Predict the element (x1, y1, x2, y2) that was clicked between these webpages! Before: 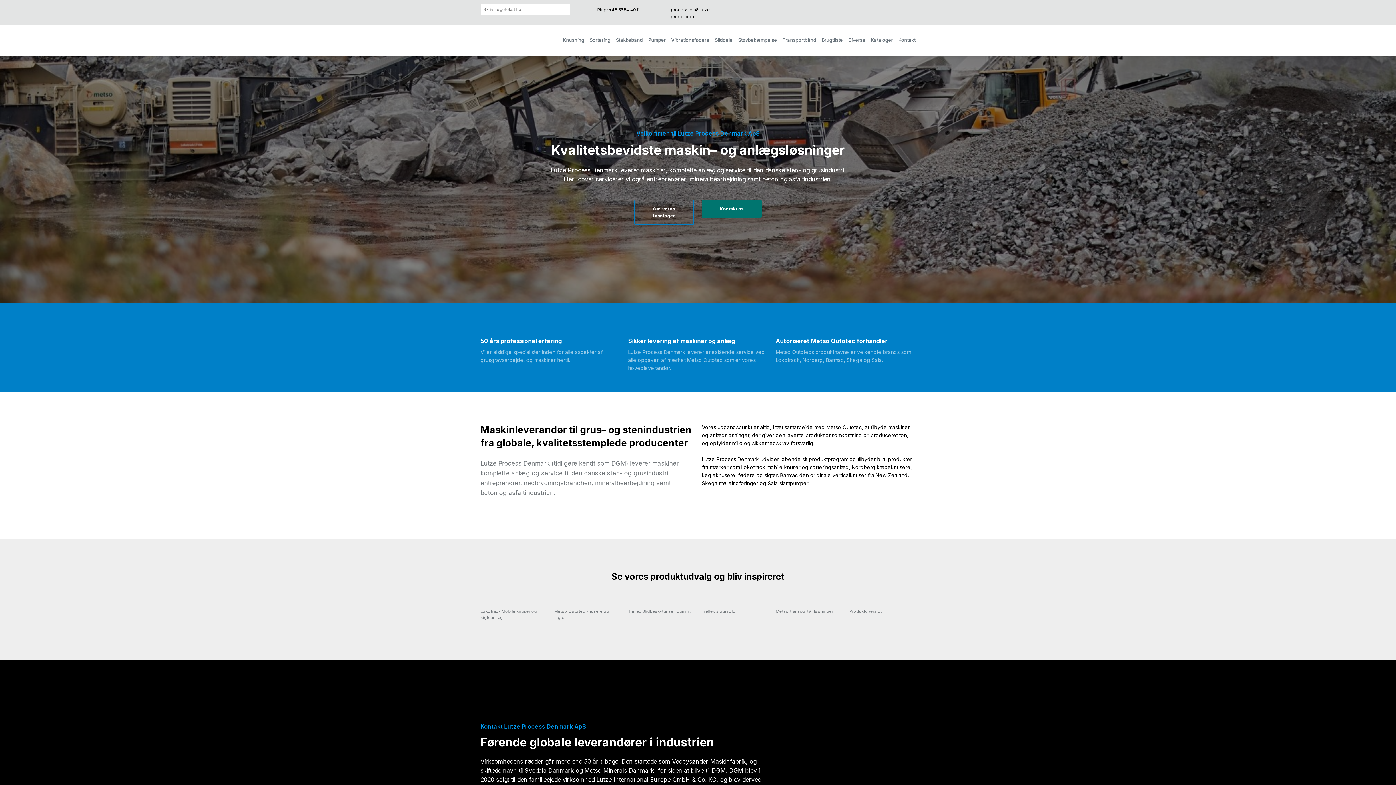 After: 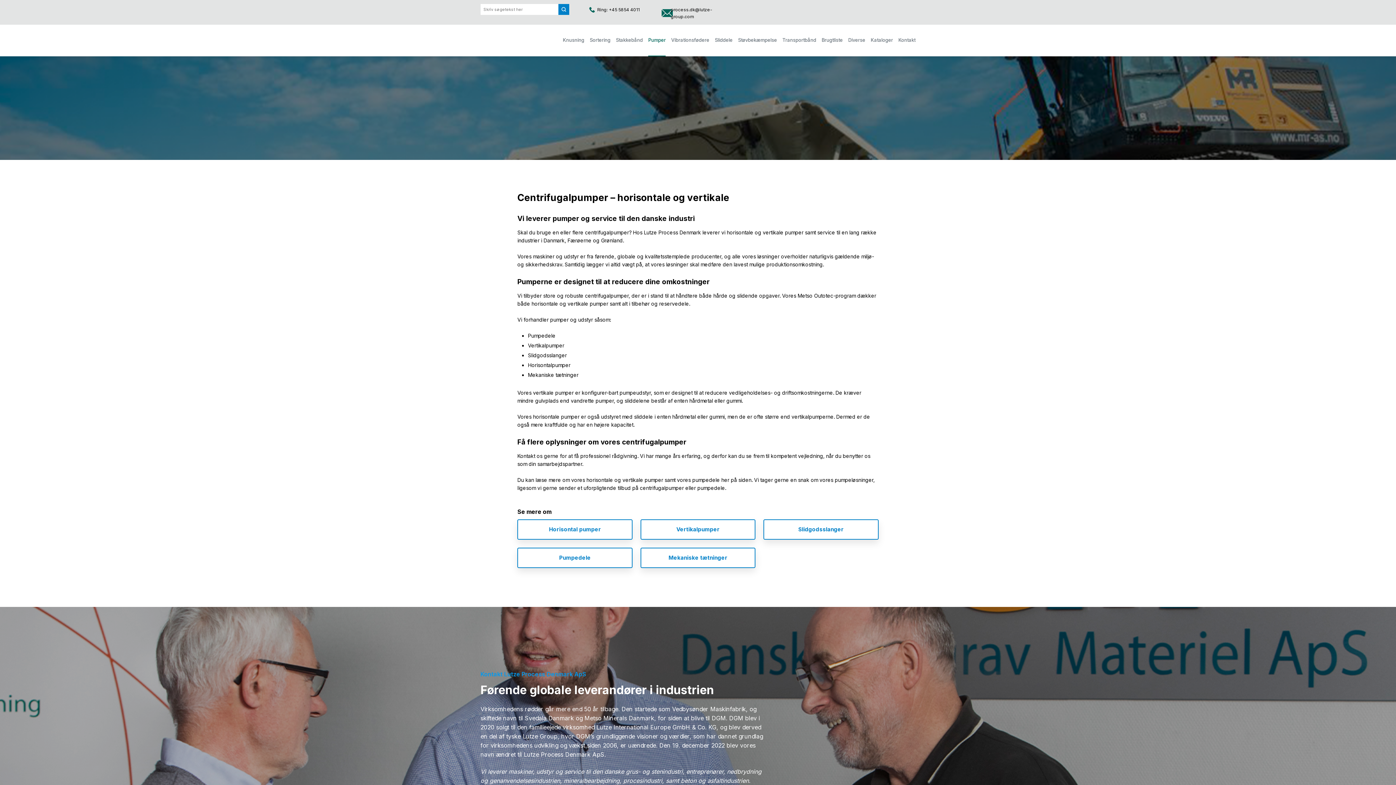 Action: label: Pumper bbox: (648, 24, 665, 56)